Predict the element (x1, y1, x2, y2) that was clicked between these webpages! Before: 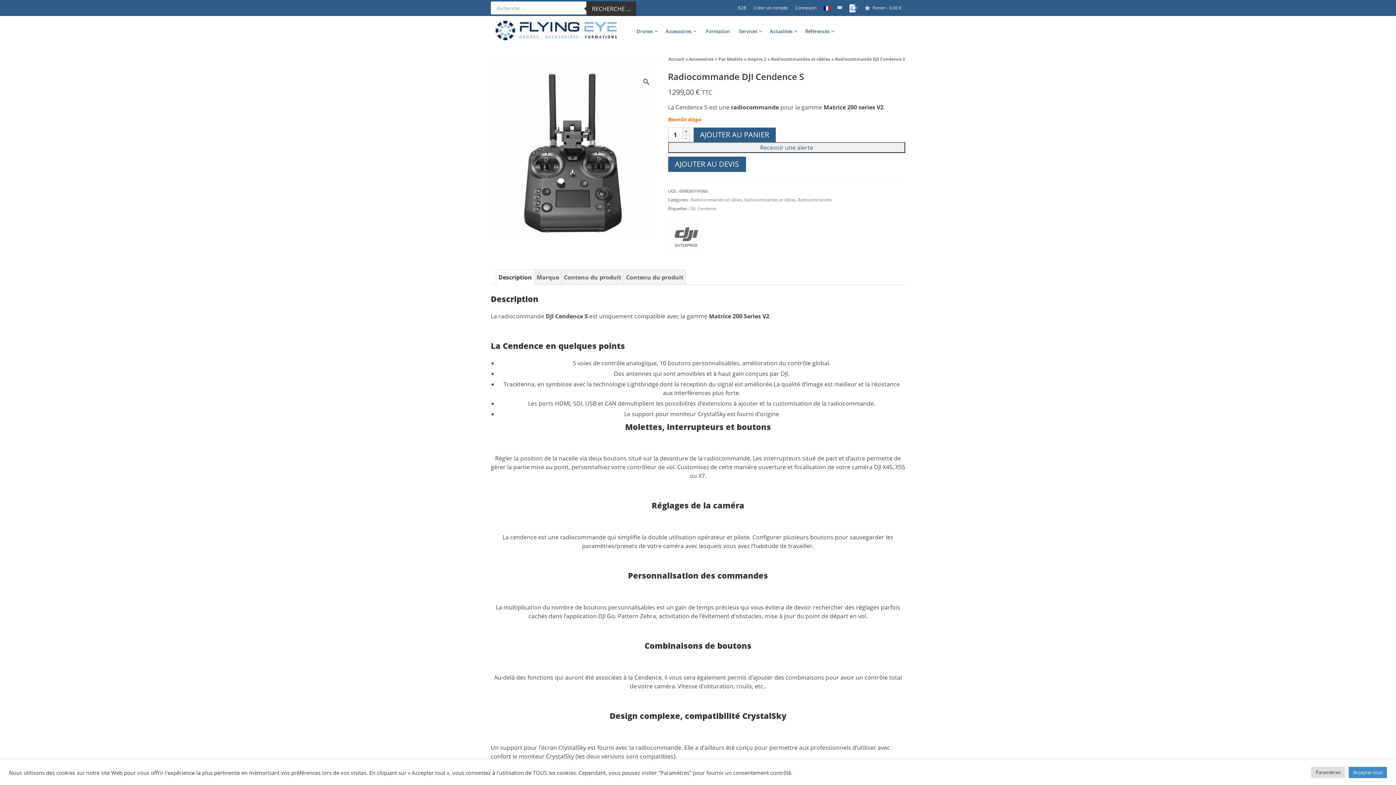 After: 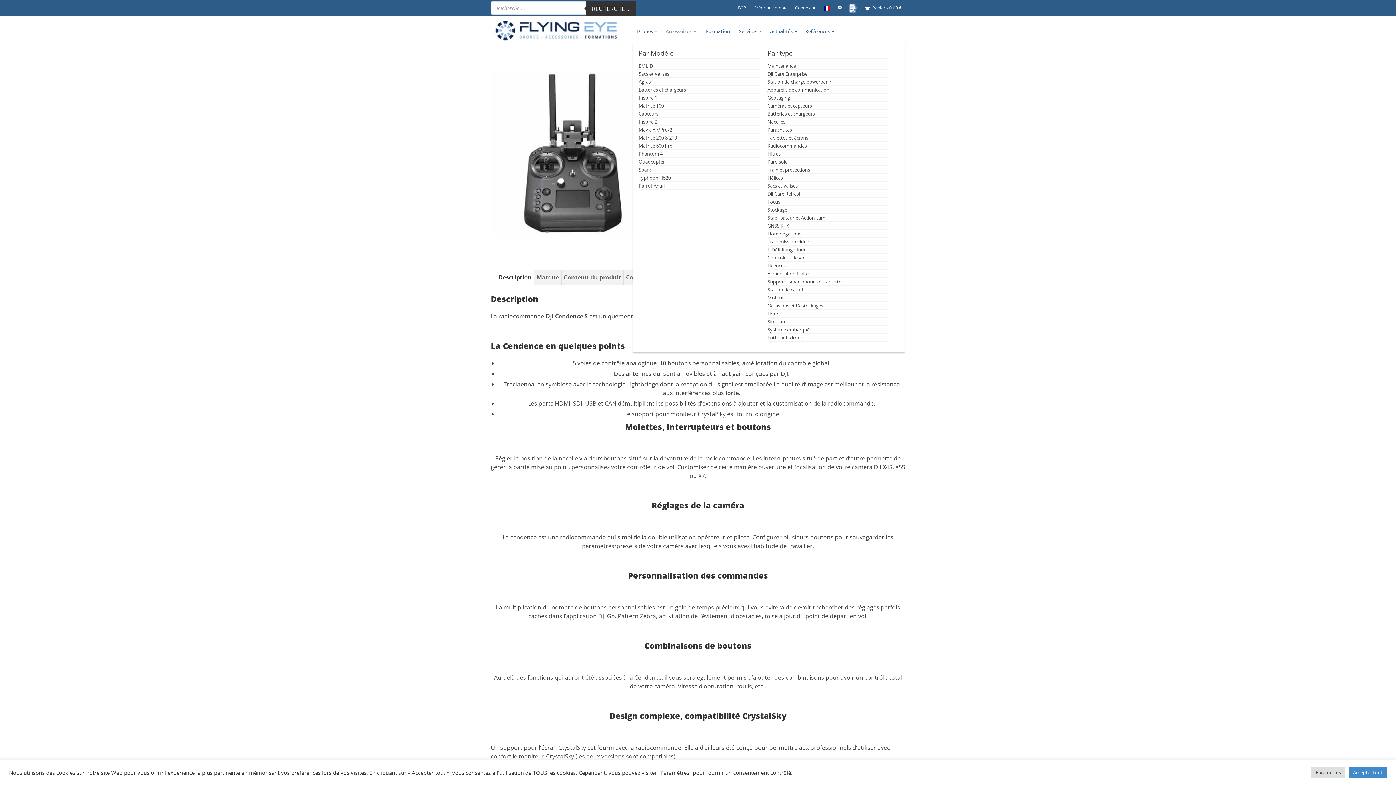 Action: label: Accessoires bbox: (662, 20, 700, 42)